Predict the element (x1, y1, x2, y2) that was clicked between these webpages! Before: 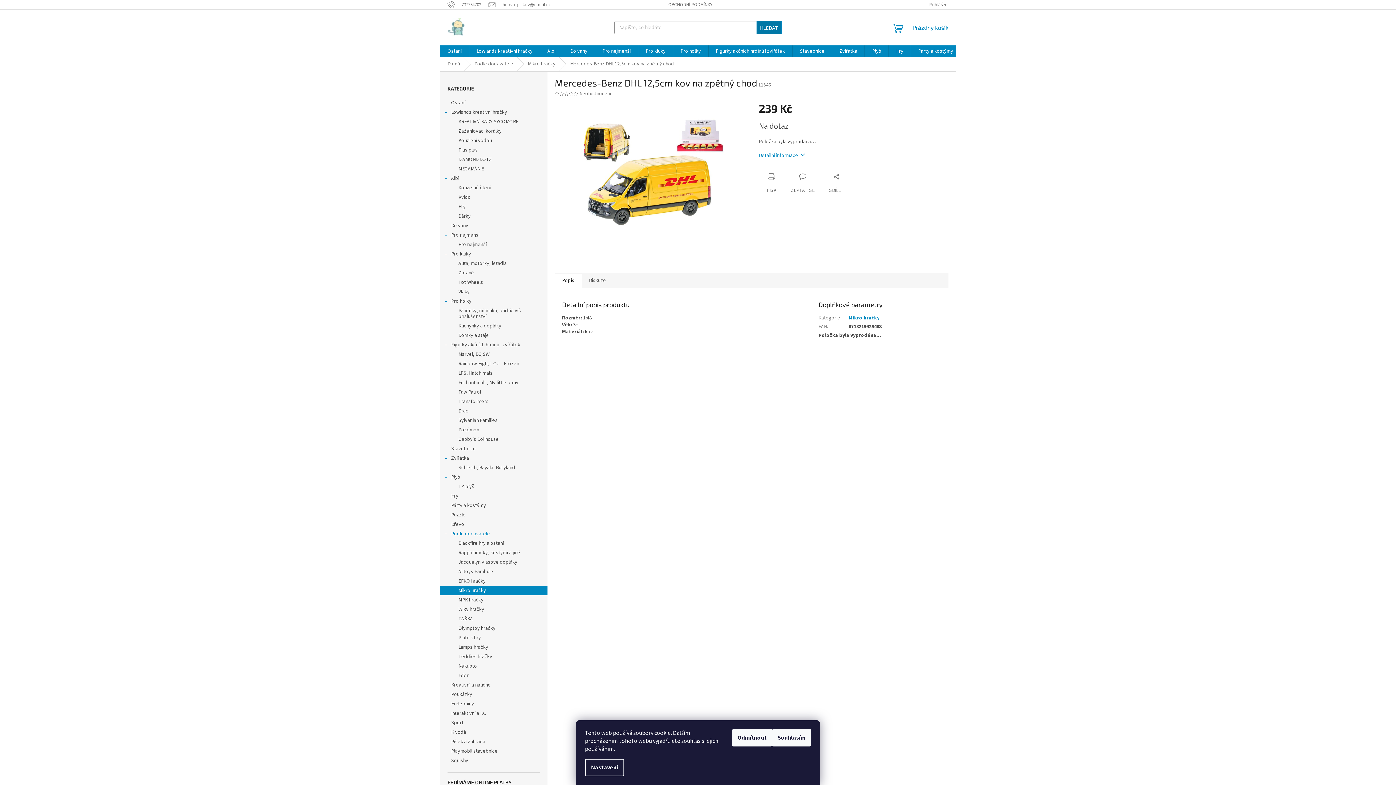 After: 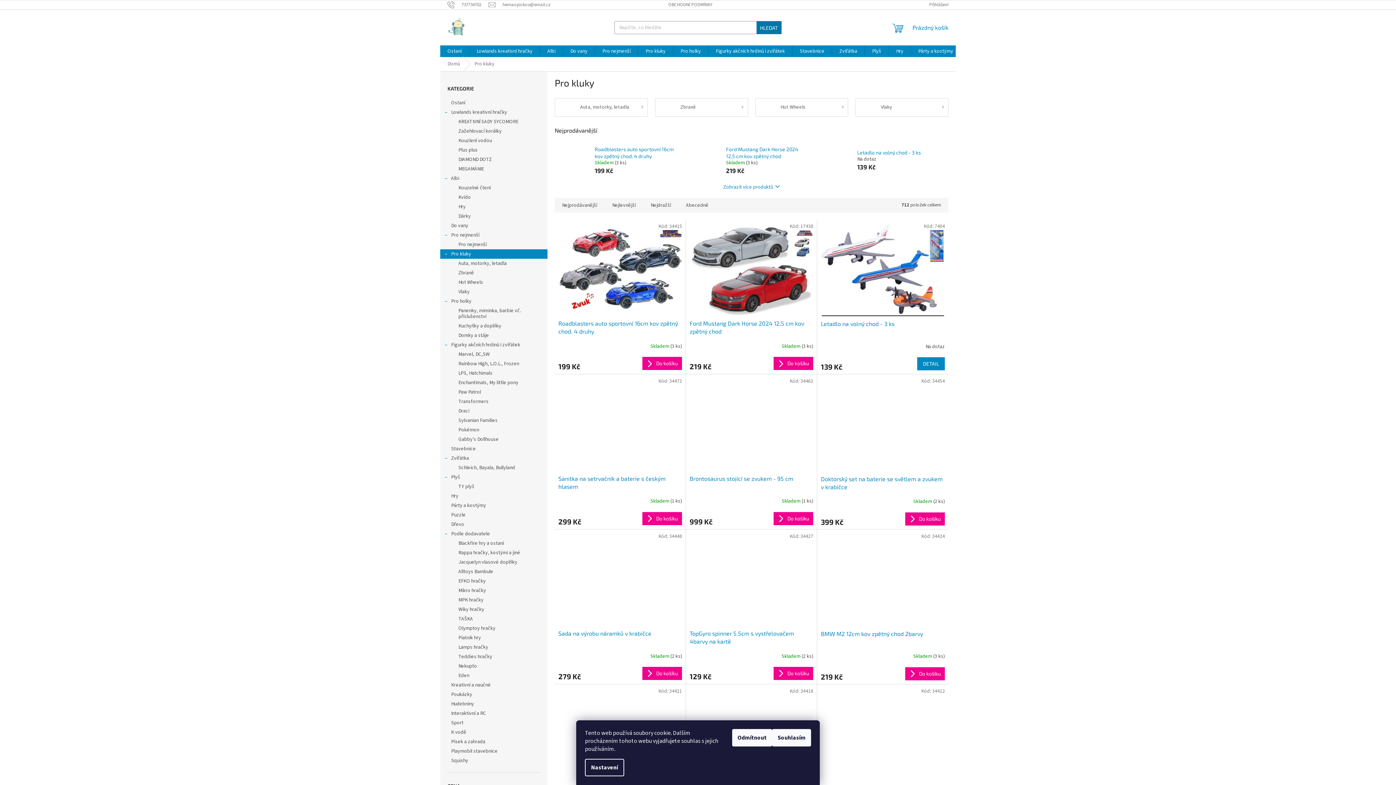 Action: label: Pro kluky bbox: (638, 45, 673, 57)